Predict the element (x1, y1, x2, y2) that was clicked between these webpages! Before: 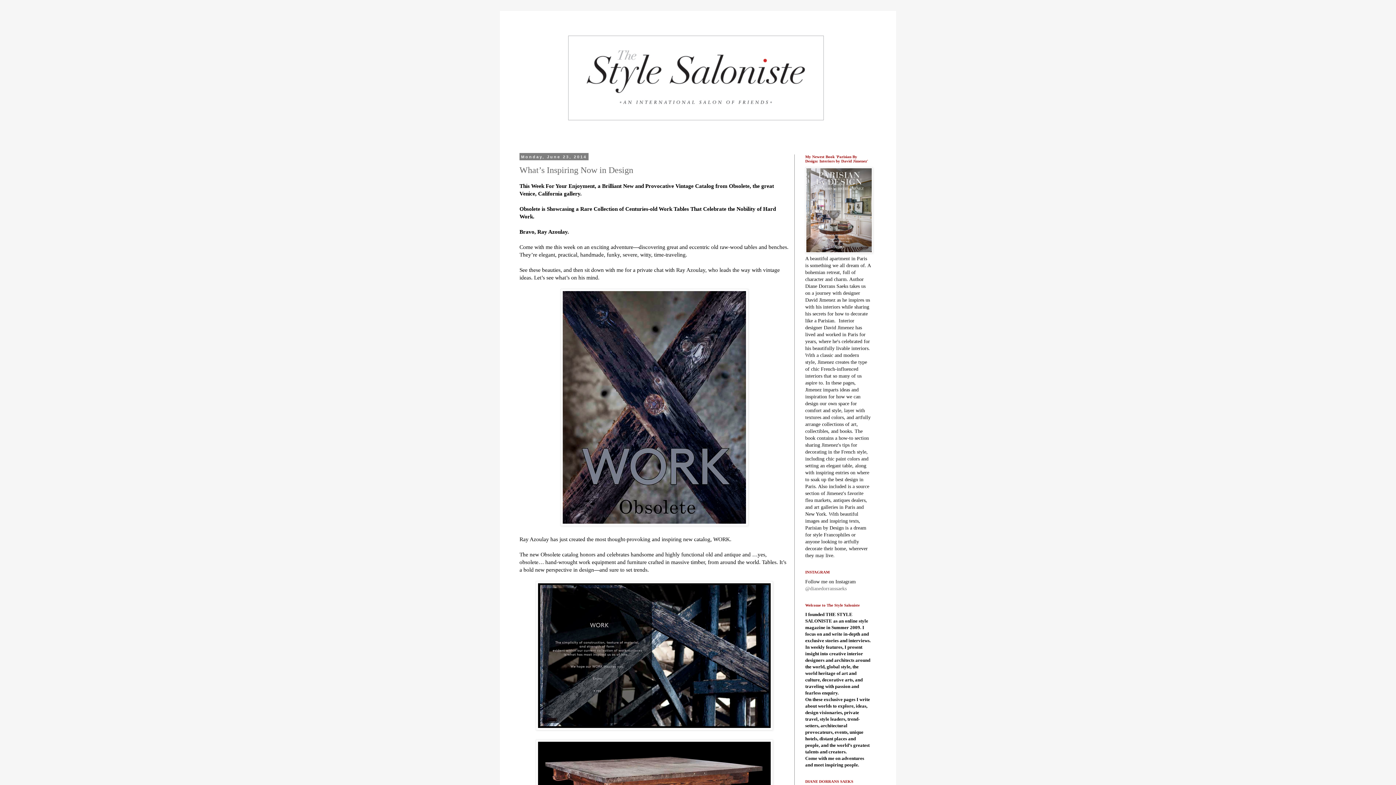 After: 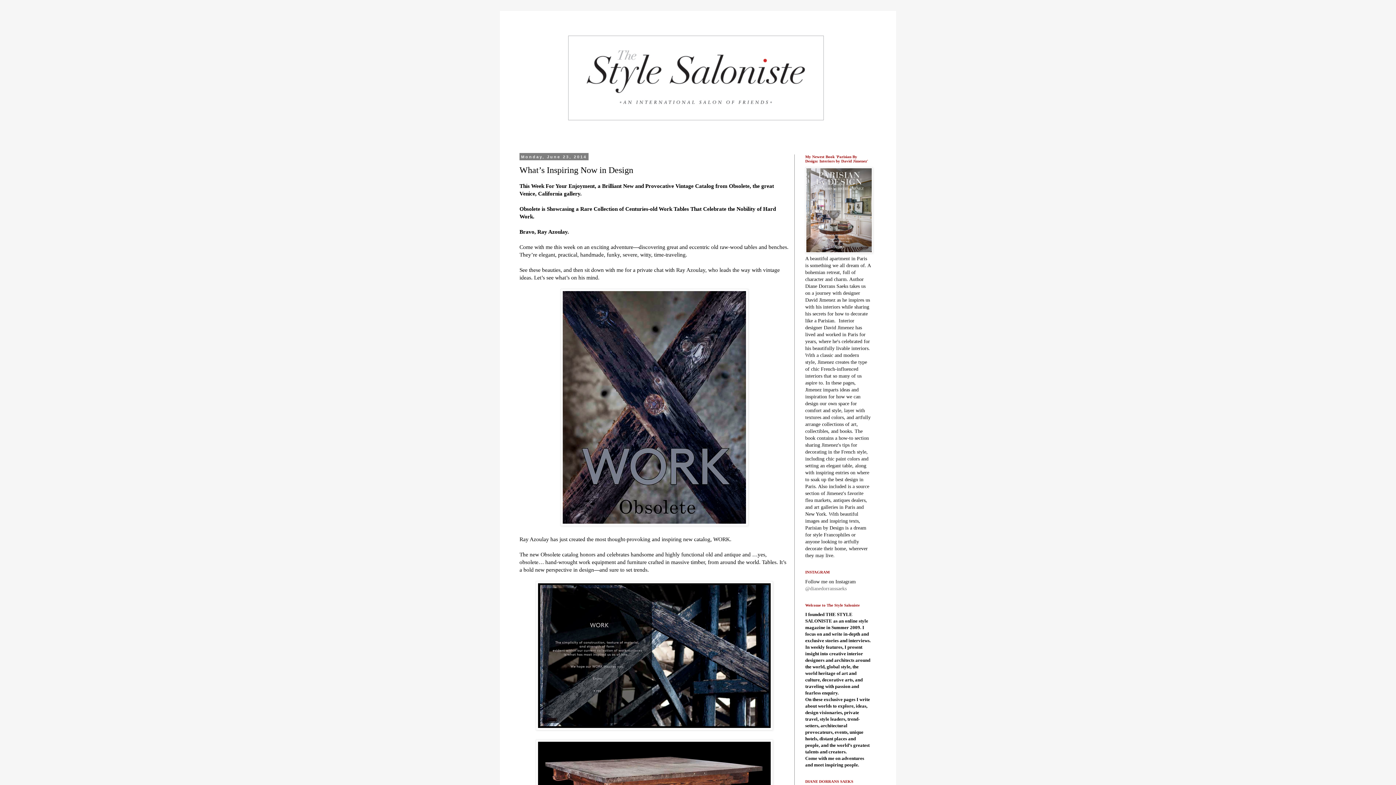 Action: label: What’s Inspiring Now in Design bbox: (519, 165, 633, 174)